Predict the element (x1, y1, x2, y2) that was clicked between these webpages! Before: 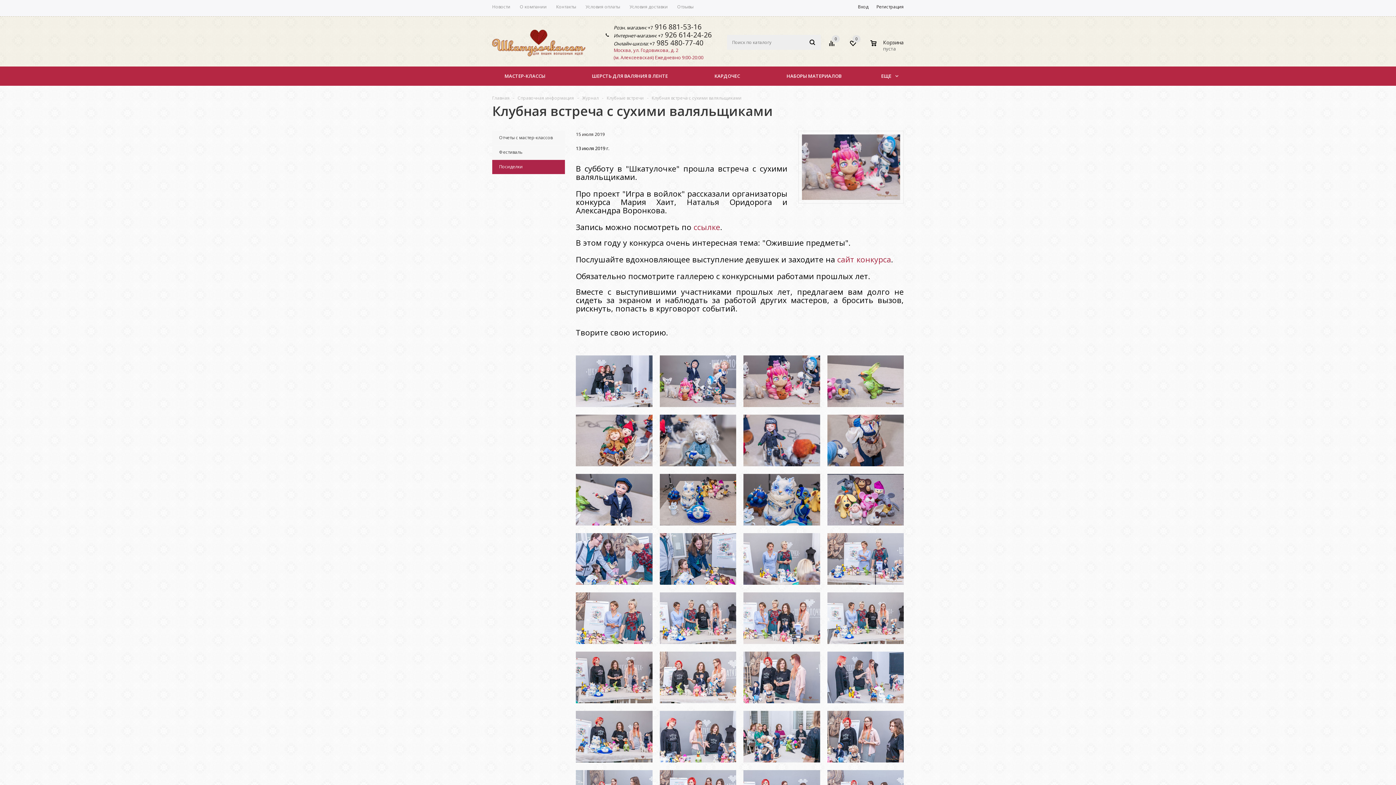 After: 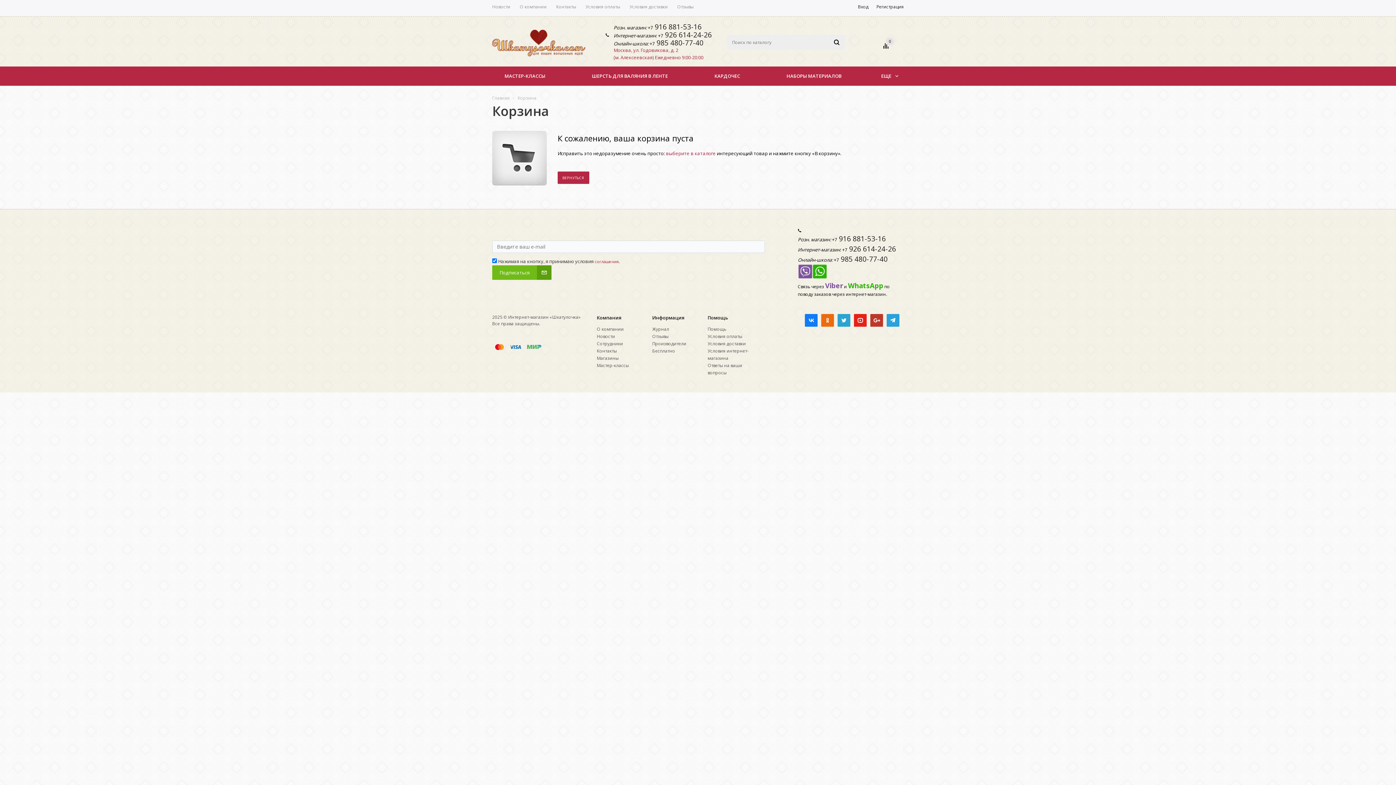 Action: bbox: (866, 34, 909, 60)